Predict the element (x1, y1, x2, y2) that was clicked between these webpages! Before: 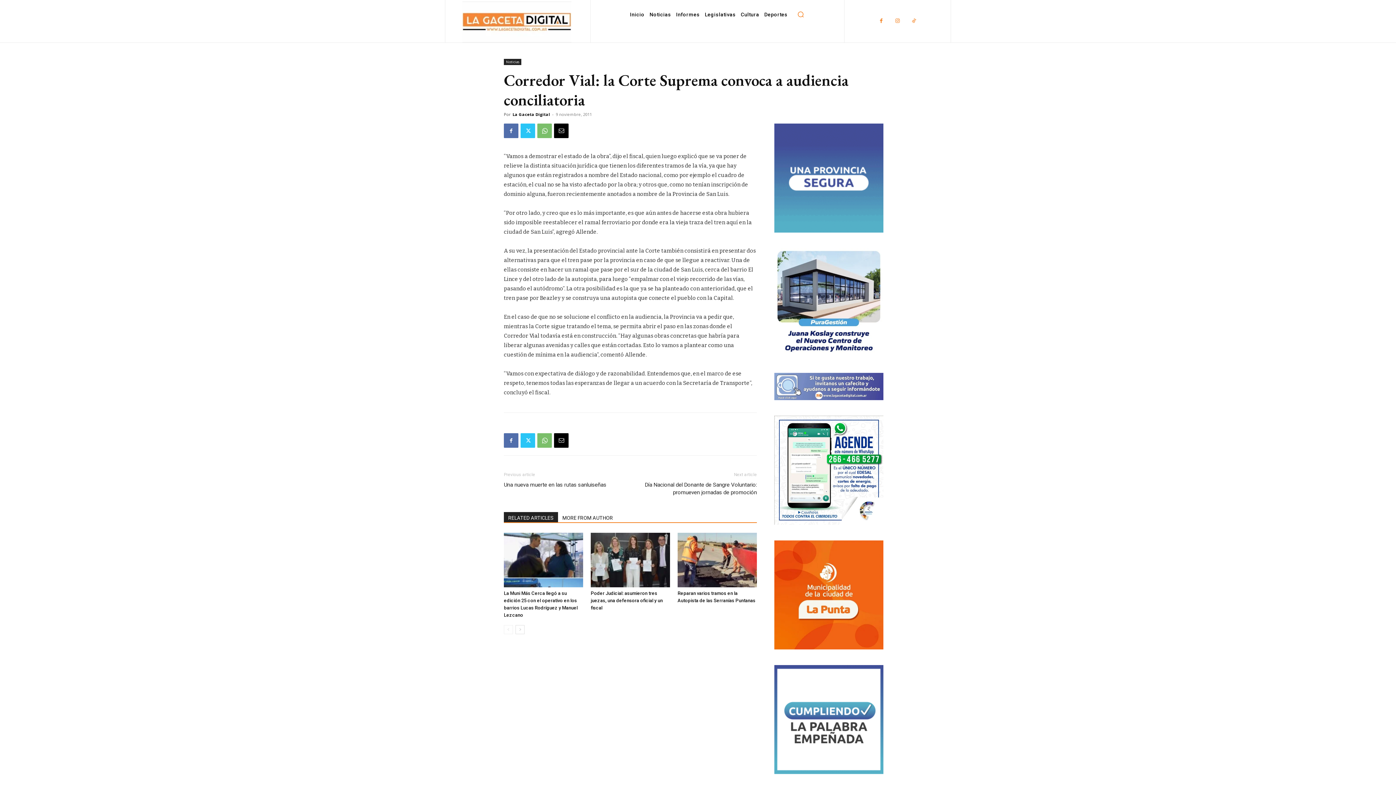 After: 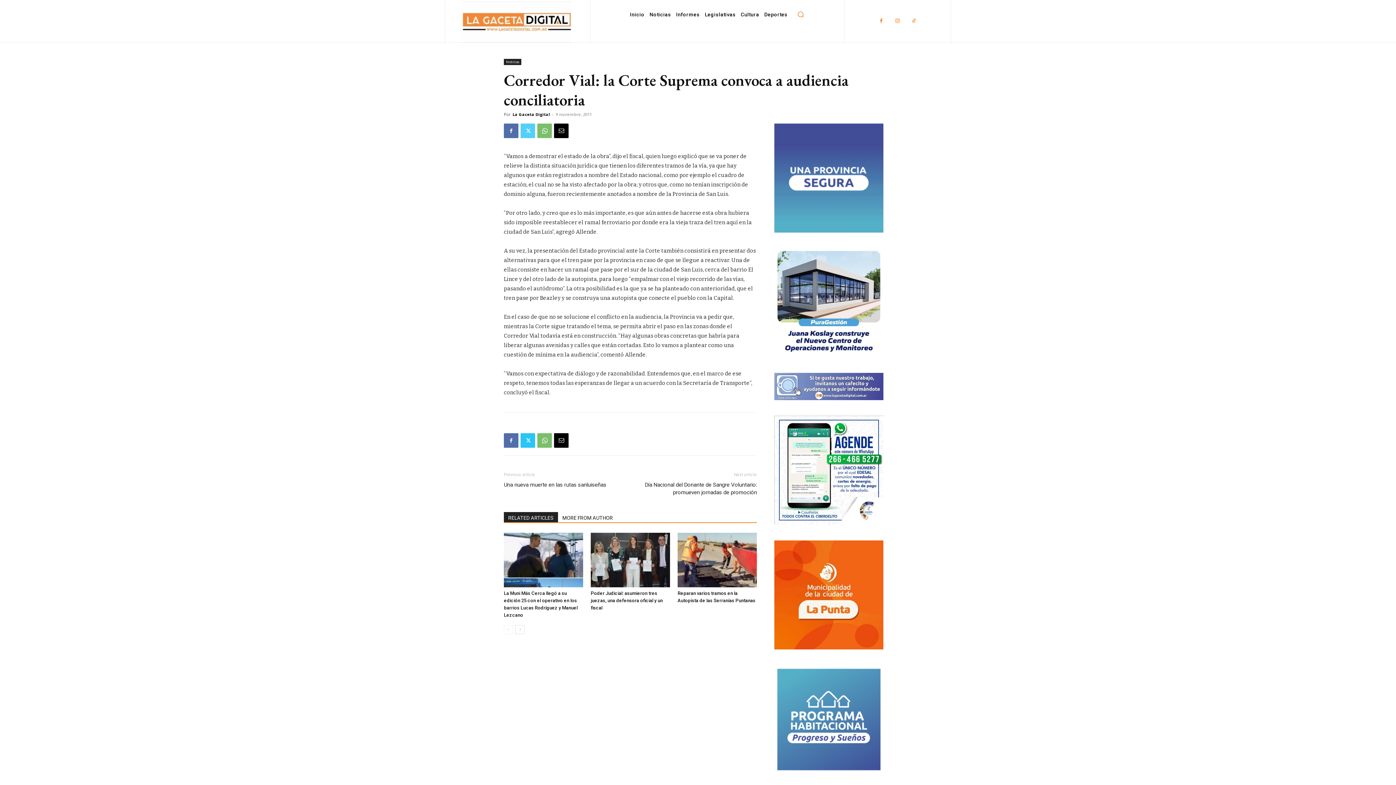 Action: bbox: (520, 123, 535, 138)